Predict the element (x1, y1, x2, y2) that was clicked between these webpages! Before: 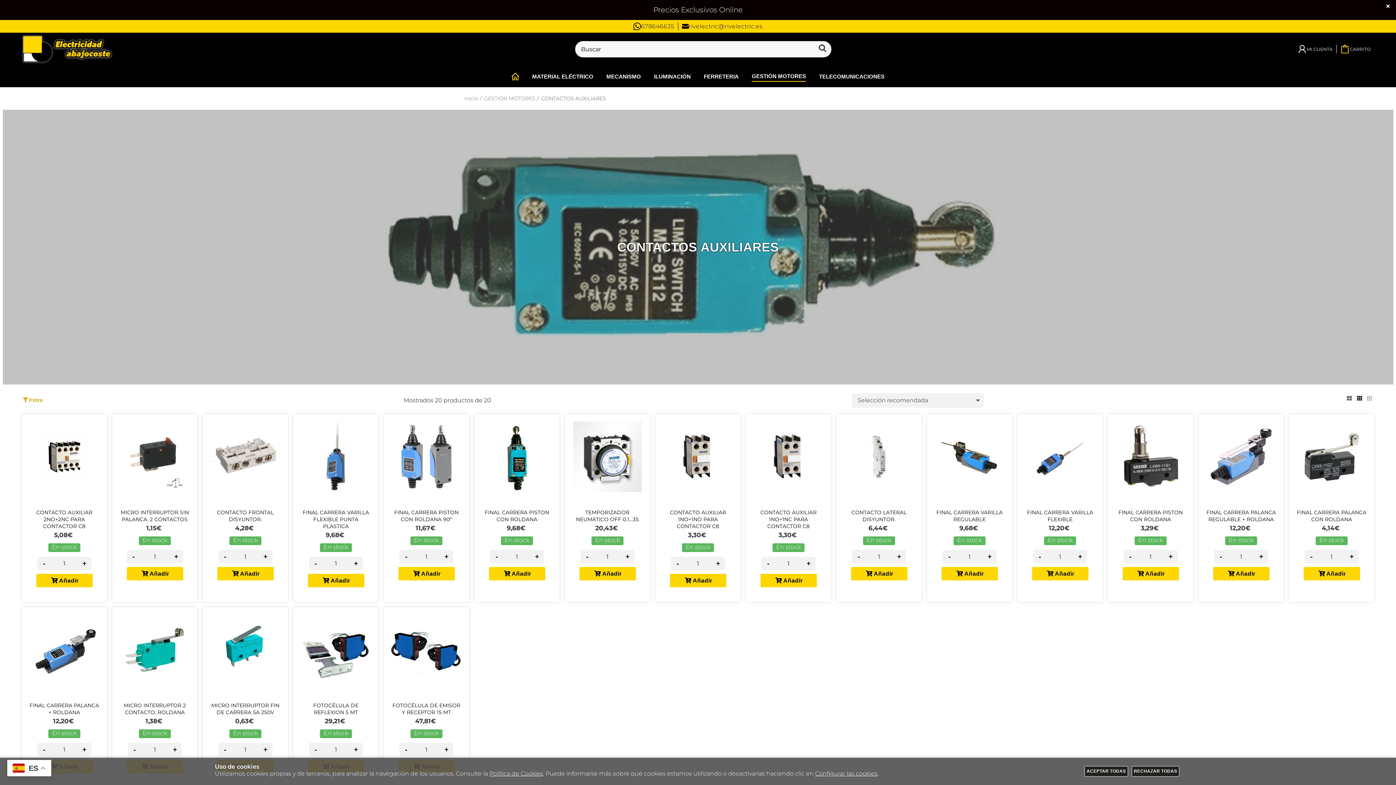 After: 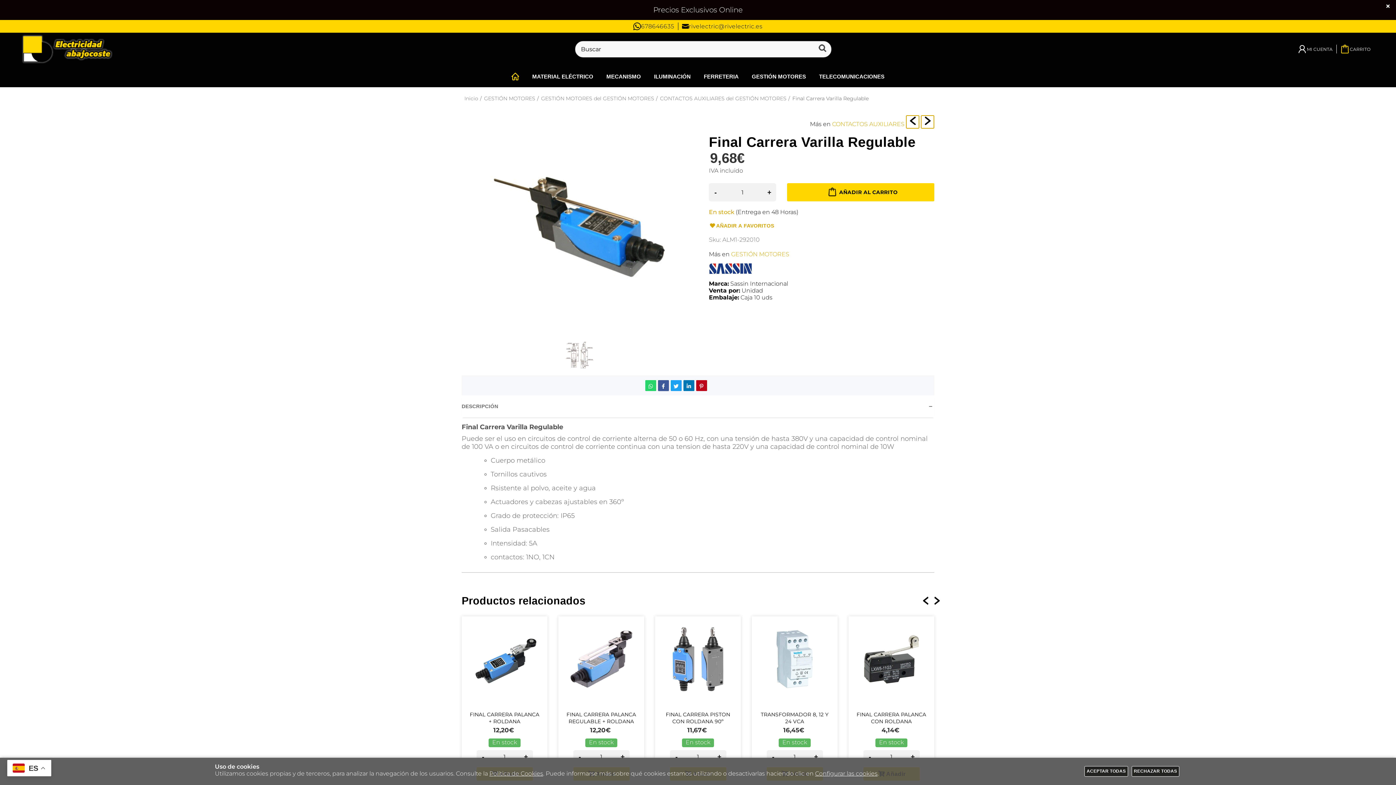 Action: bbox: (936, 509, 1002, 522) label: FINAL CARRERA VARILLA REGULABLE